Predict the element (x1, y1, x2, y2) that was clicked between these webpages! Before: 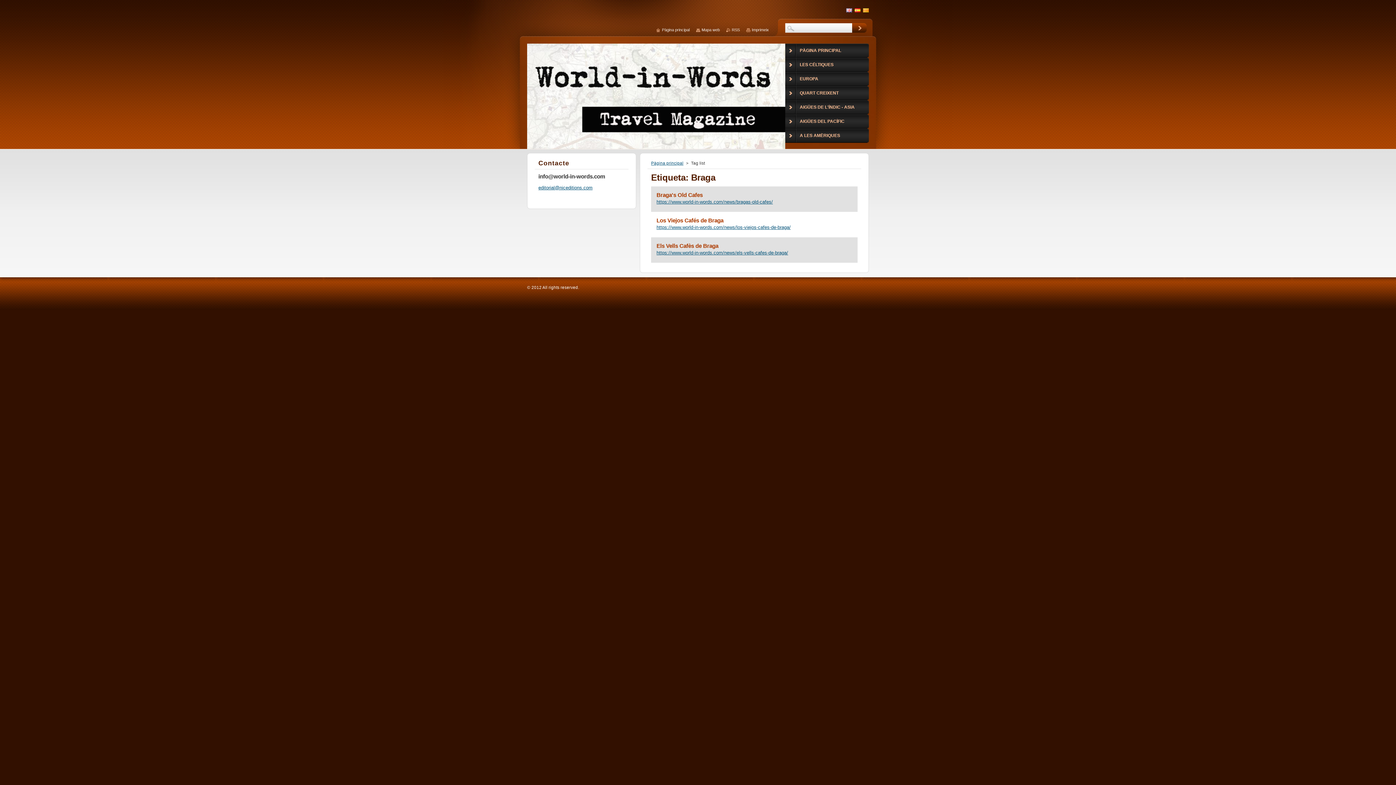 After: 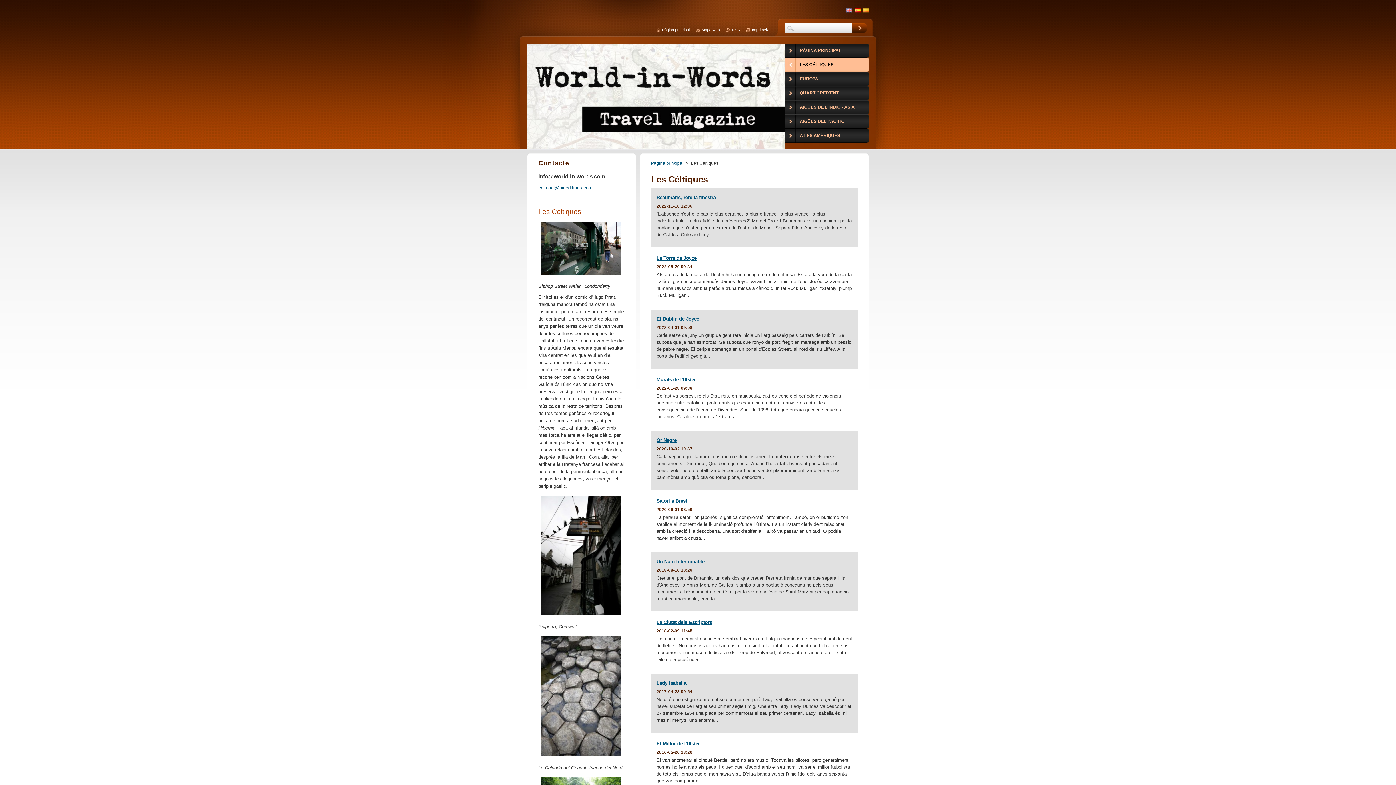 Action: label: LES CÉLTIQUES bbox: (785, 57, 869, 72)